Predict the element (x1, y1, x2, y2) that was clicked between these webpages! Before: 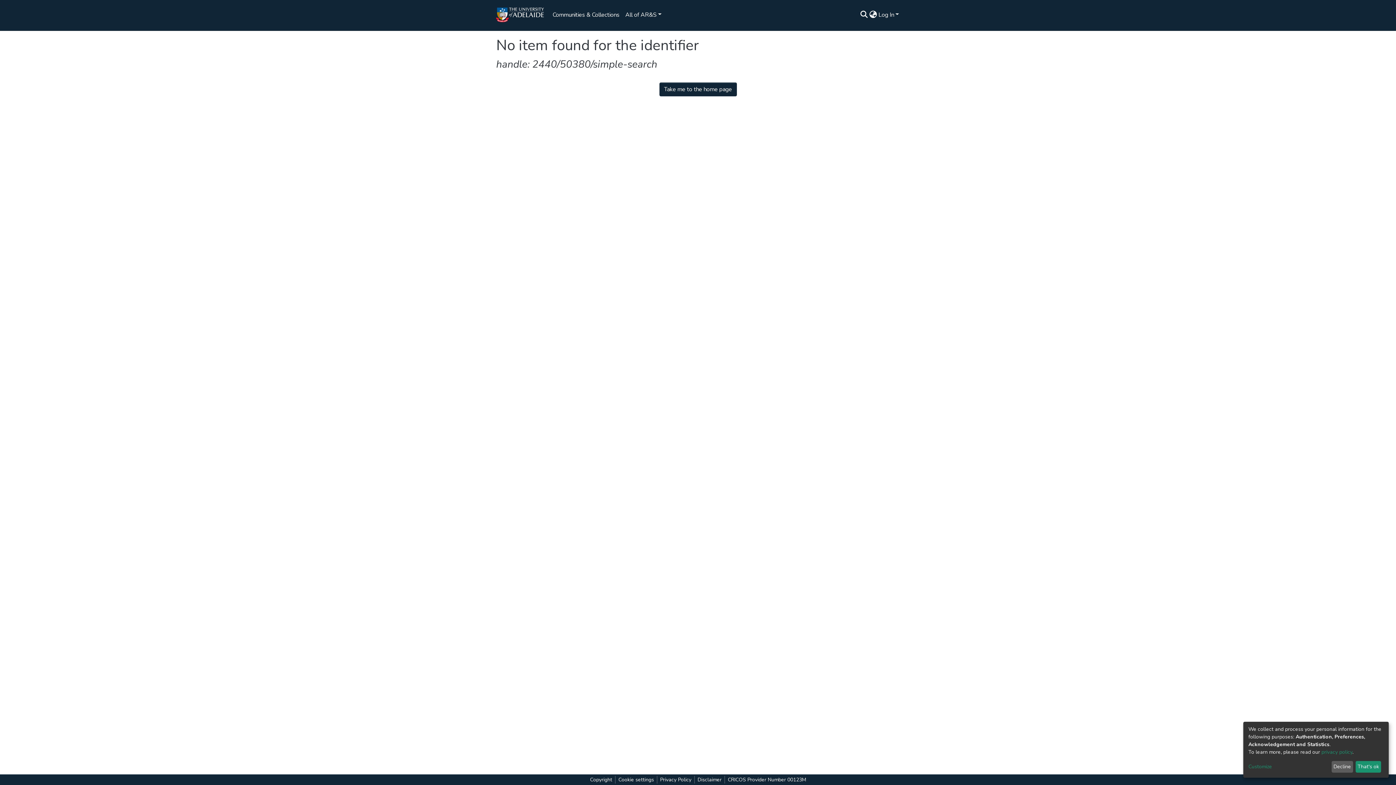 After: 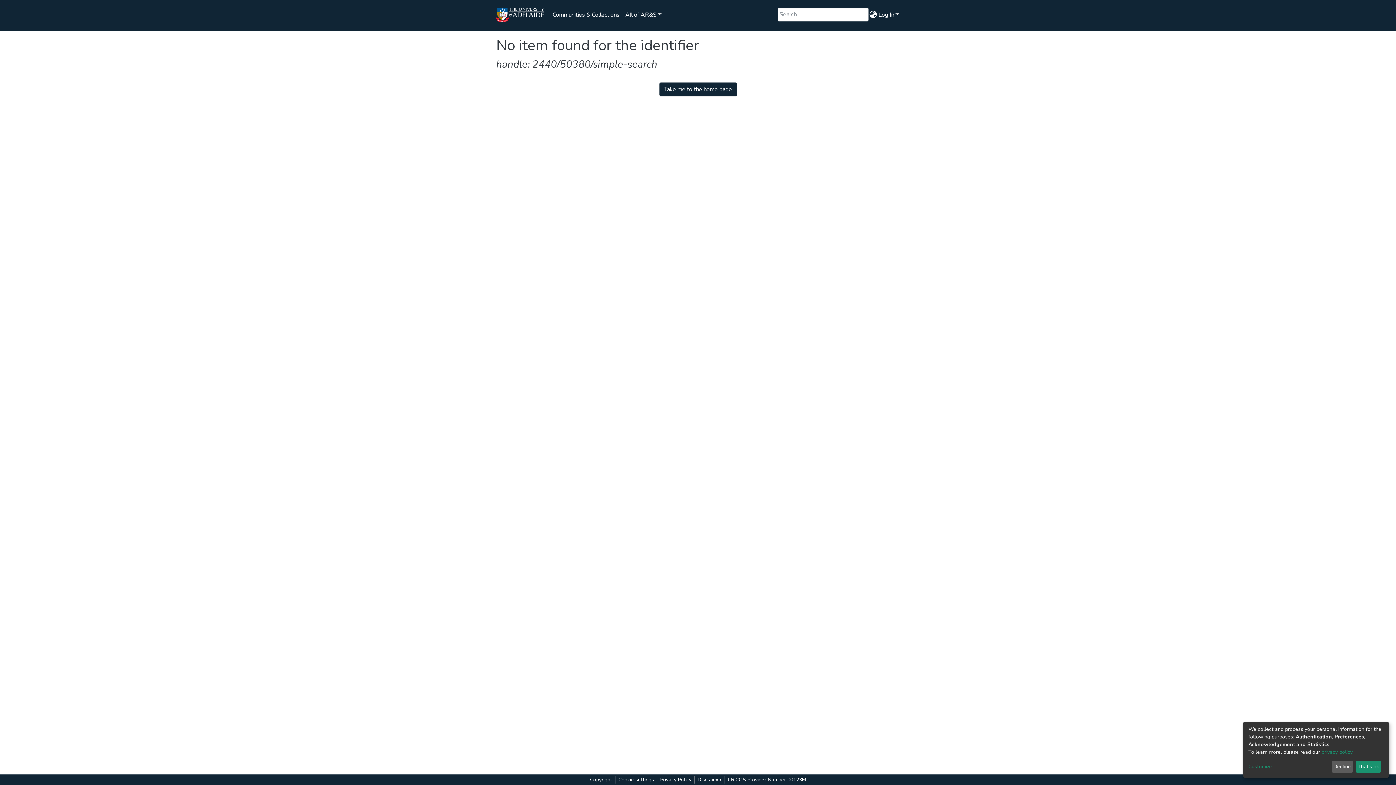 Action: bbox: (67, 39, 71, 40) label: Submit search